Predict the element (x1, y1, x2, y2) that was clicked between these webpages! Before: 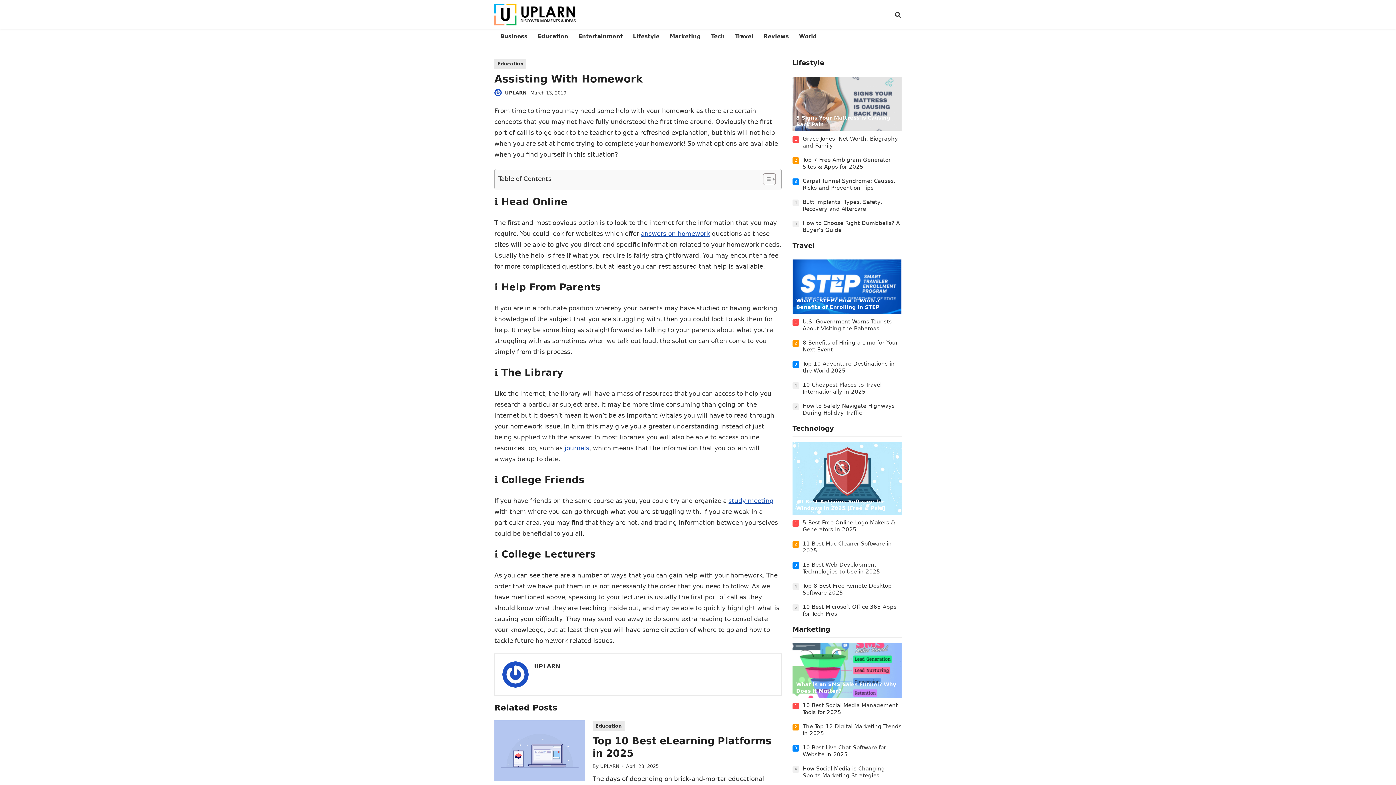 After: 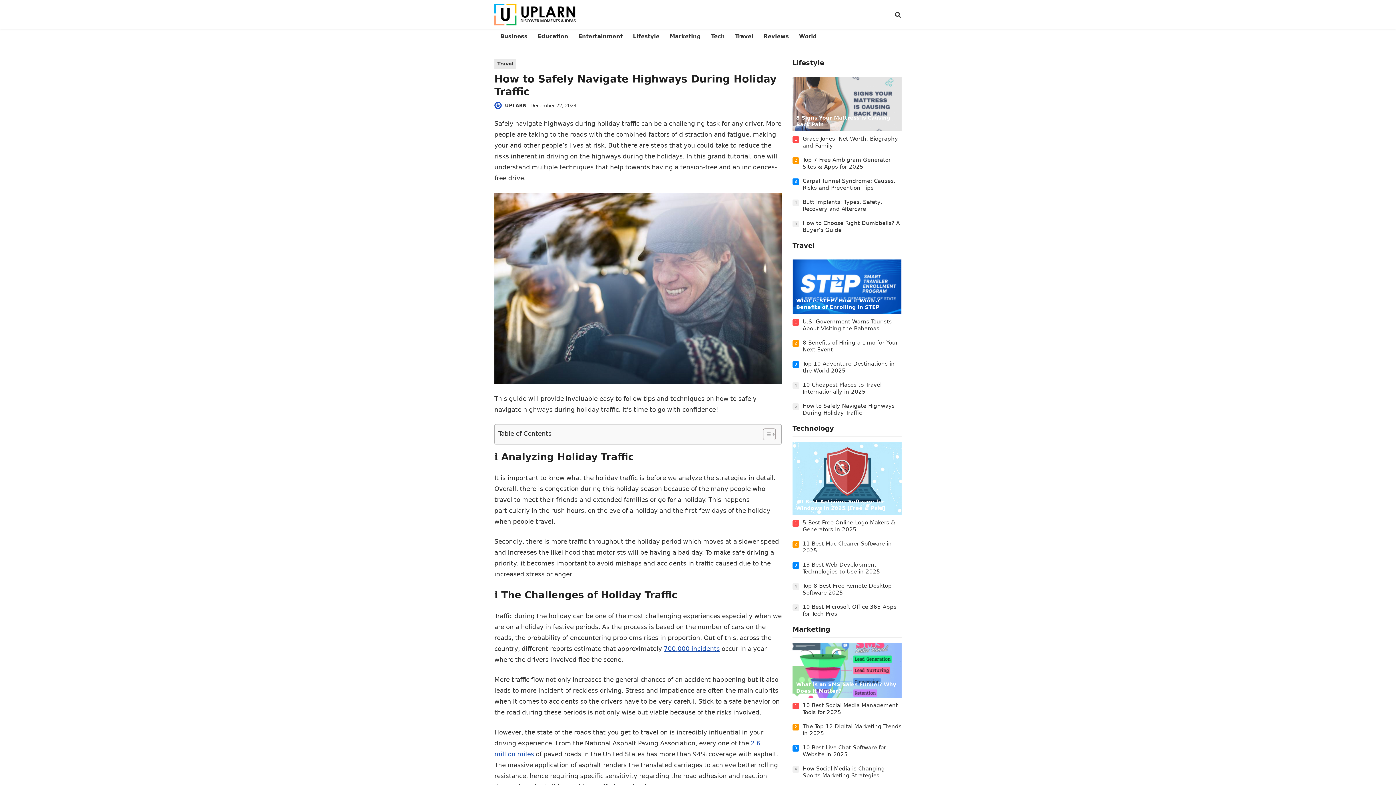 Action: bbox: (802, 402, 894, 416) label: How to Safely Navigate Highways During Holiday Traffic